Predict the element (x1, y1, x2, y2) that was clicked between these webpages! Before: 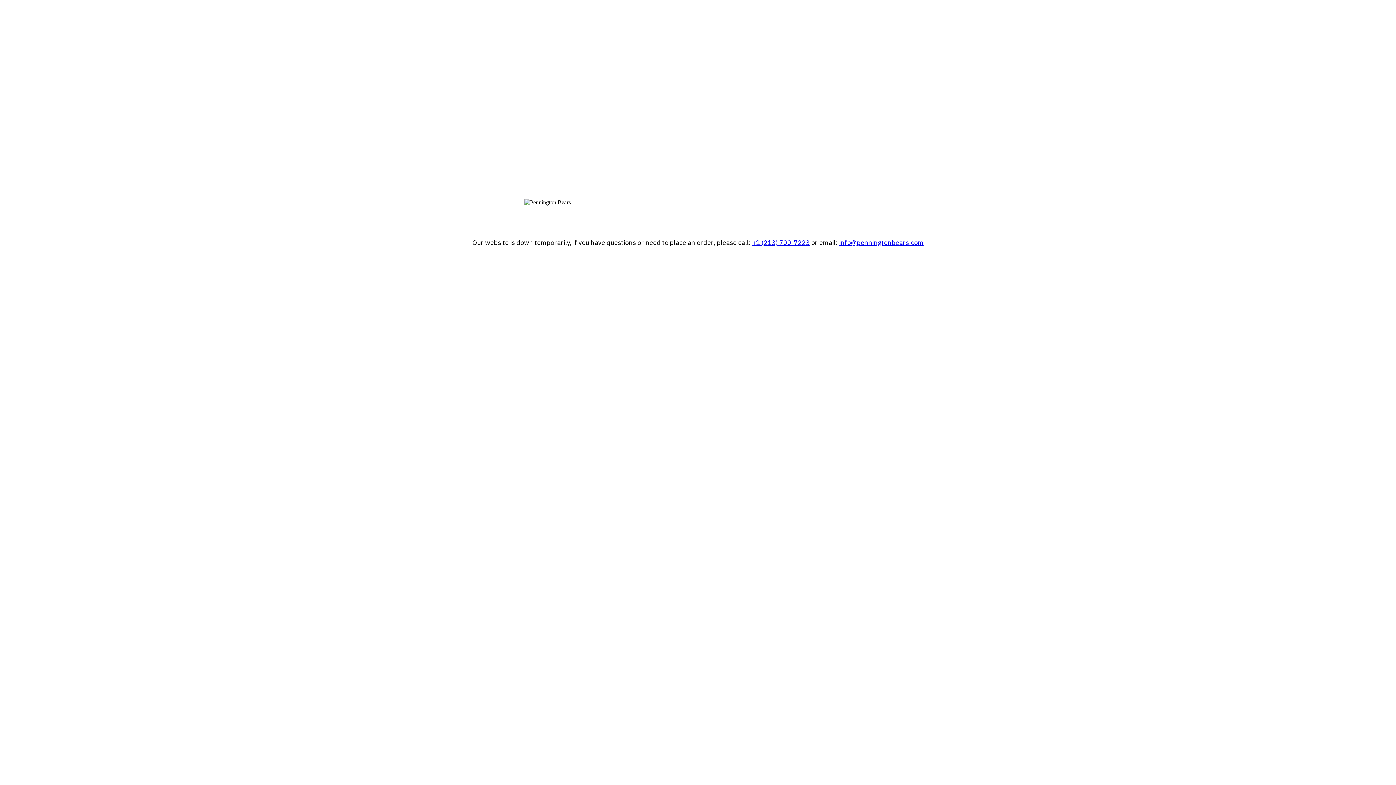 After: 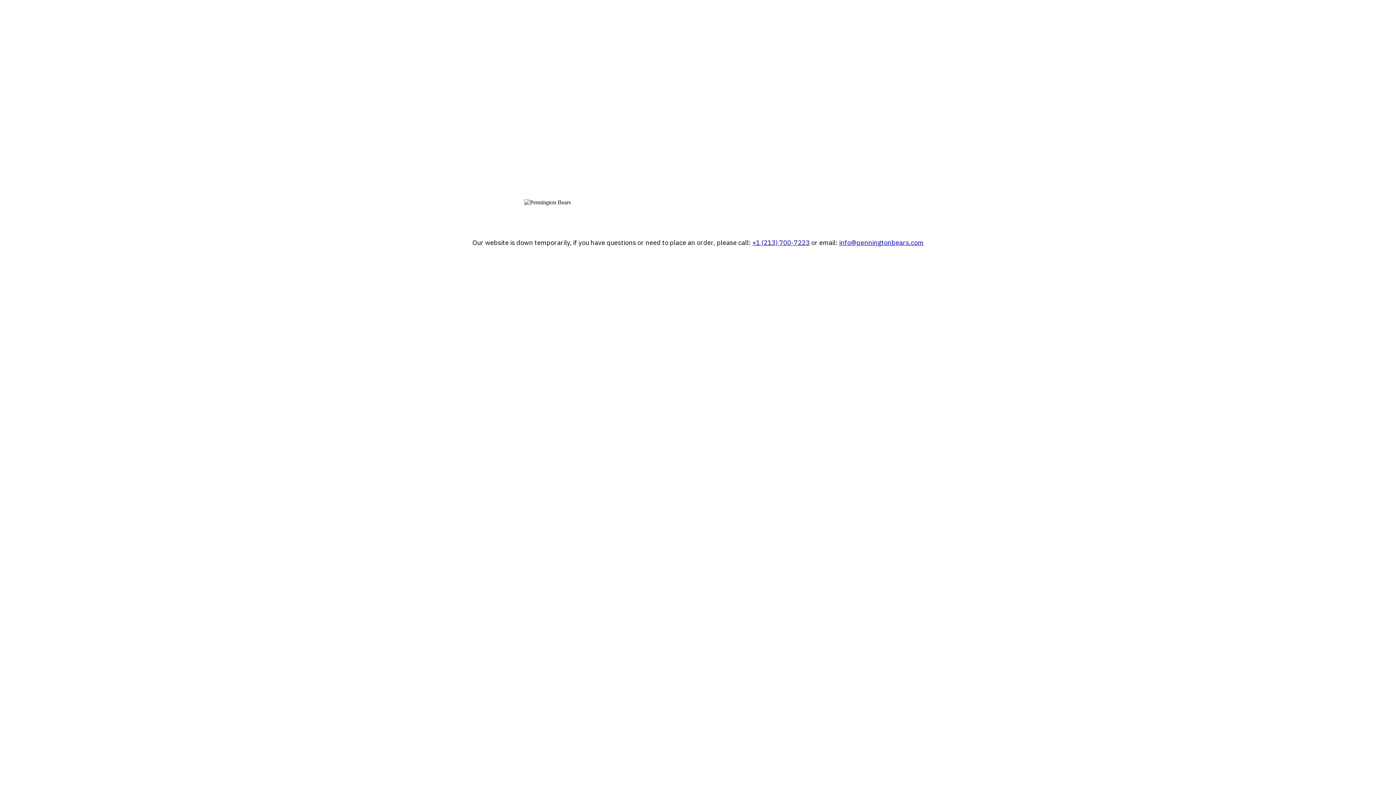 Action: label: info@penningtonbears.com bbox: (839, 238, 923, 246)